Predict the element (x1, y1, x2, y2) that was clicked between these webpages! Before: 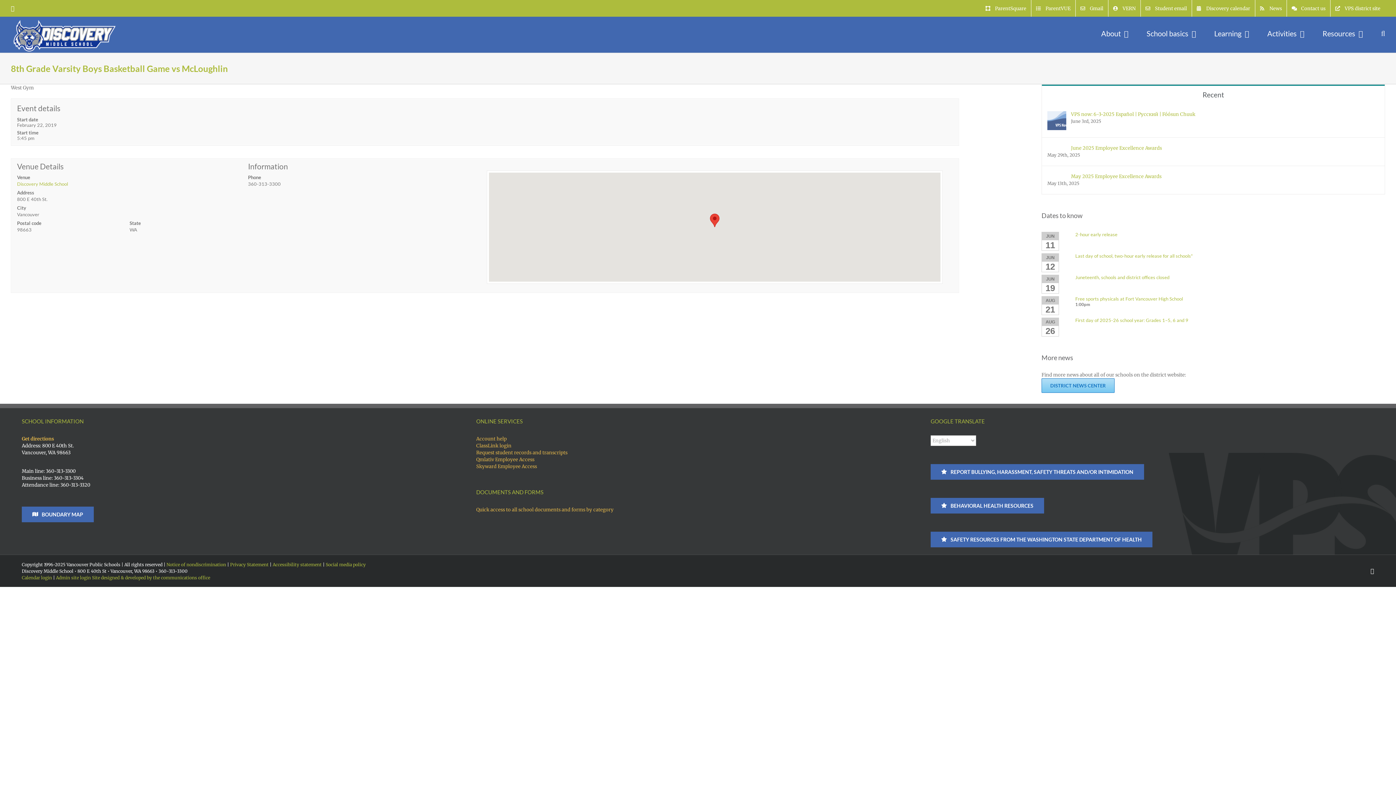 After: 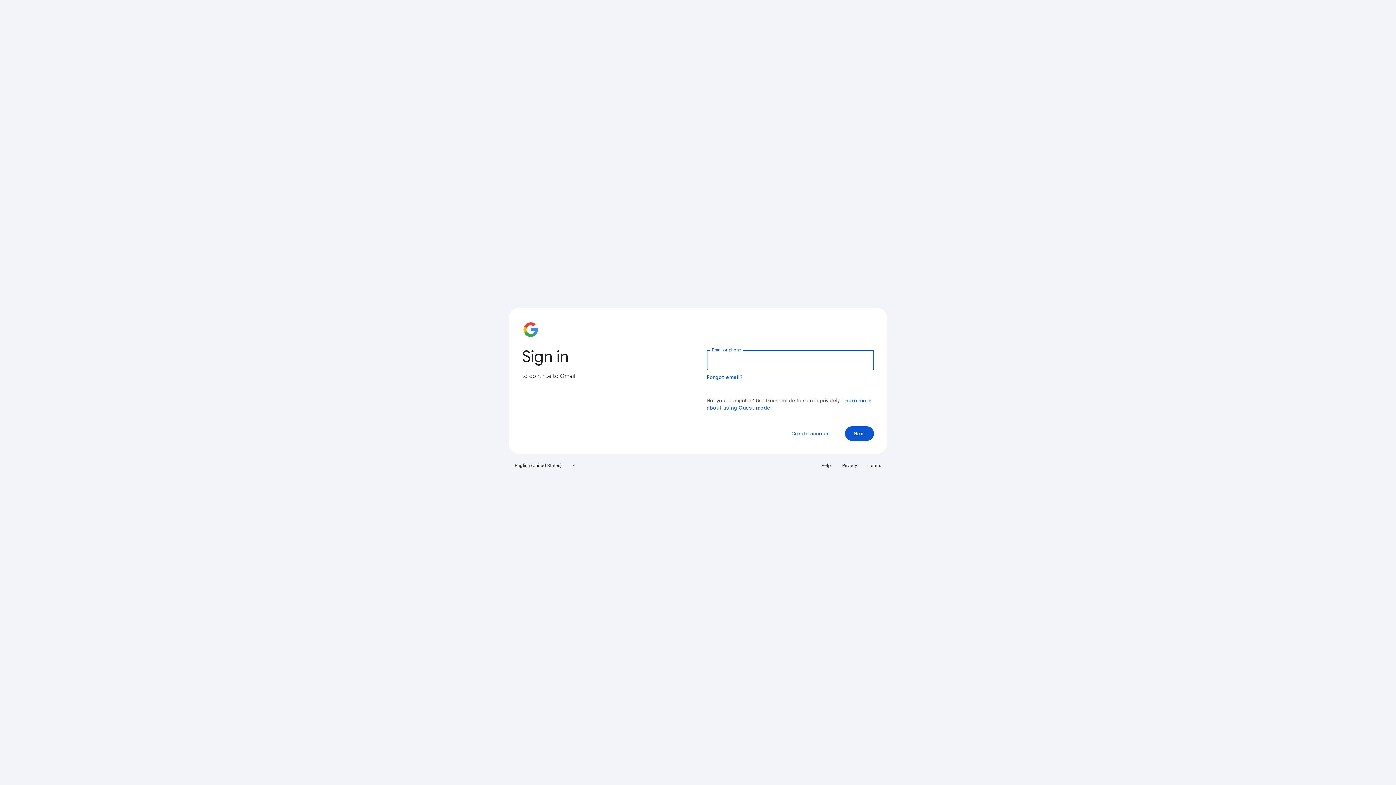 Action: bbox: (1141, 0, 1192, 16) label: Student email